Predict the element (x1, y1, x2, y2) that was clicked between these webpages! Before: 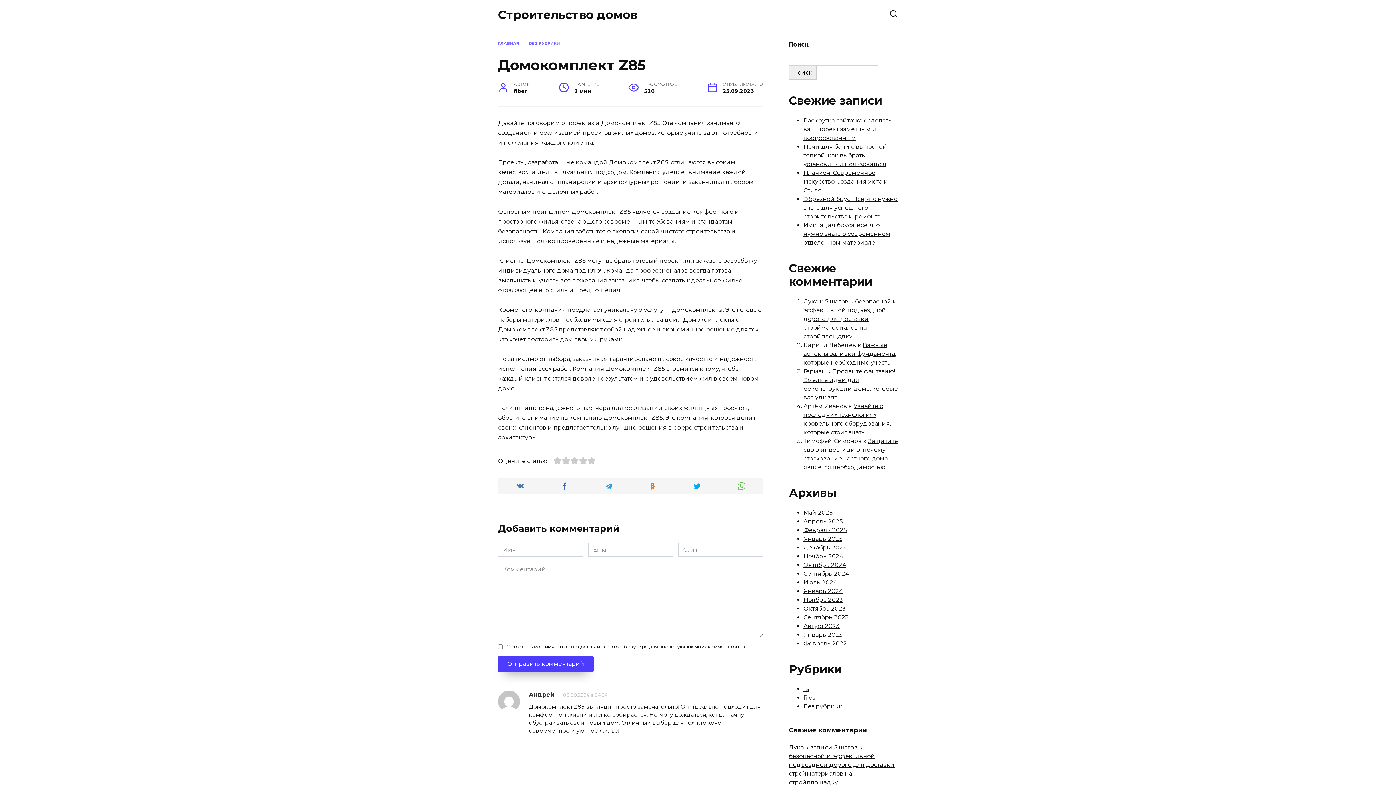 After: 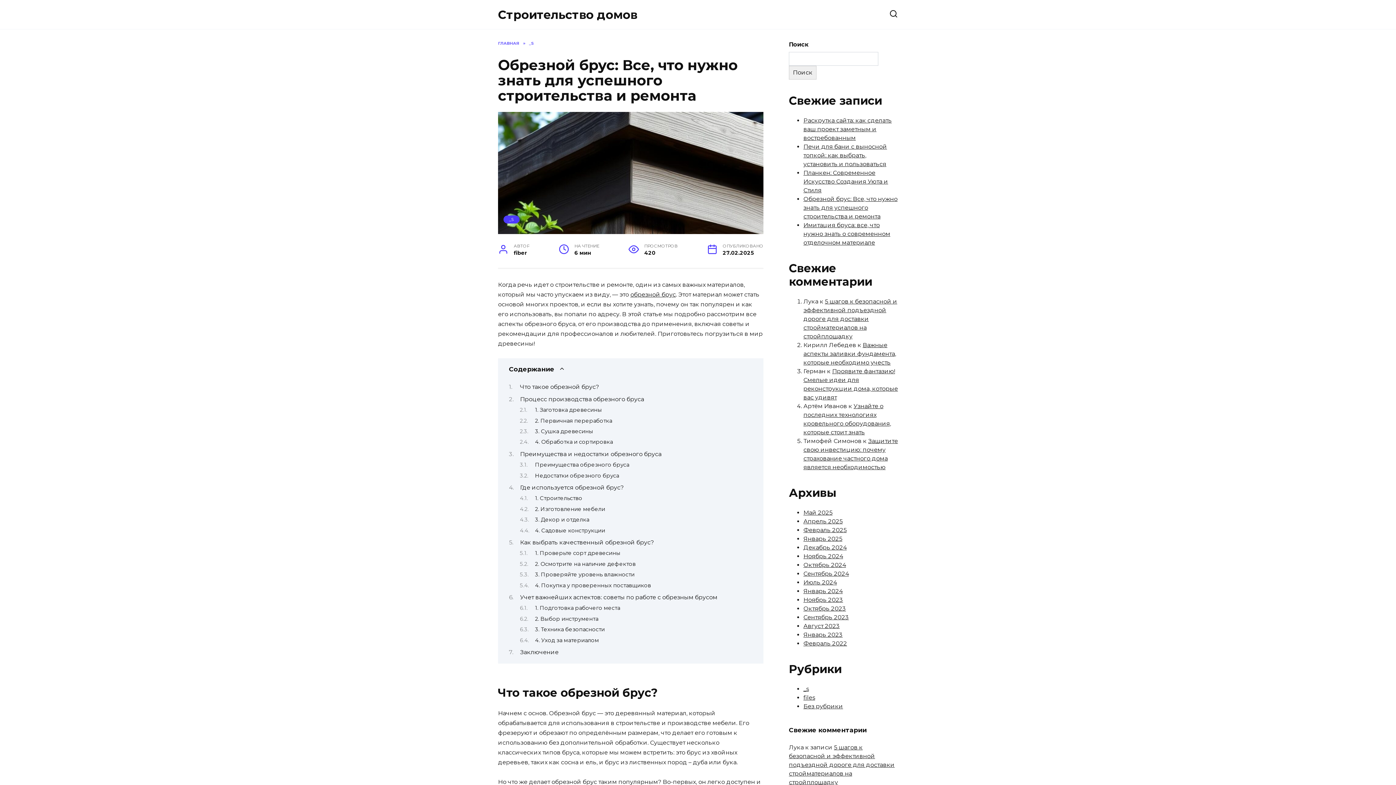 Action: label: Обрезной брус: Все, что нужно знать для успешного строительства и ремонта bbox: (803, 195, 897, 220)